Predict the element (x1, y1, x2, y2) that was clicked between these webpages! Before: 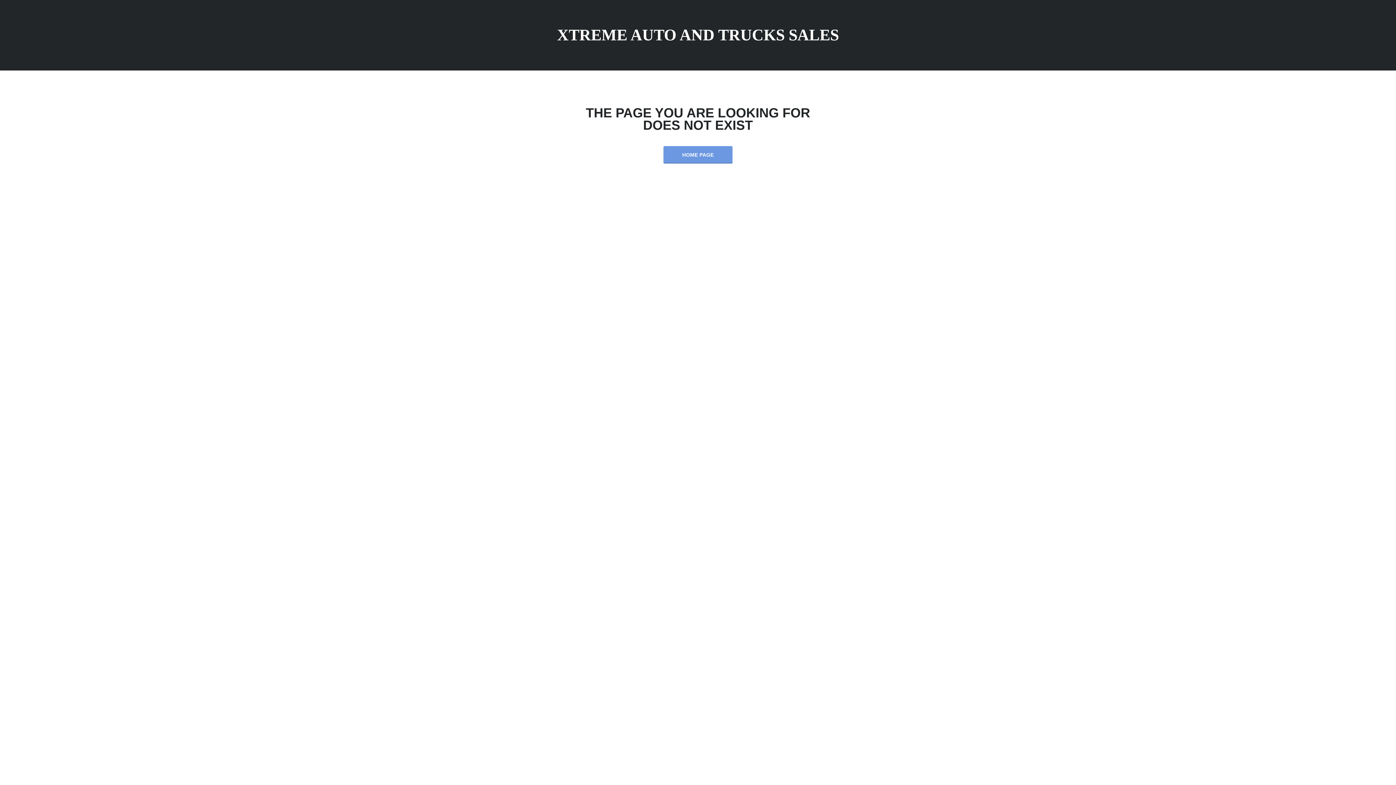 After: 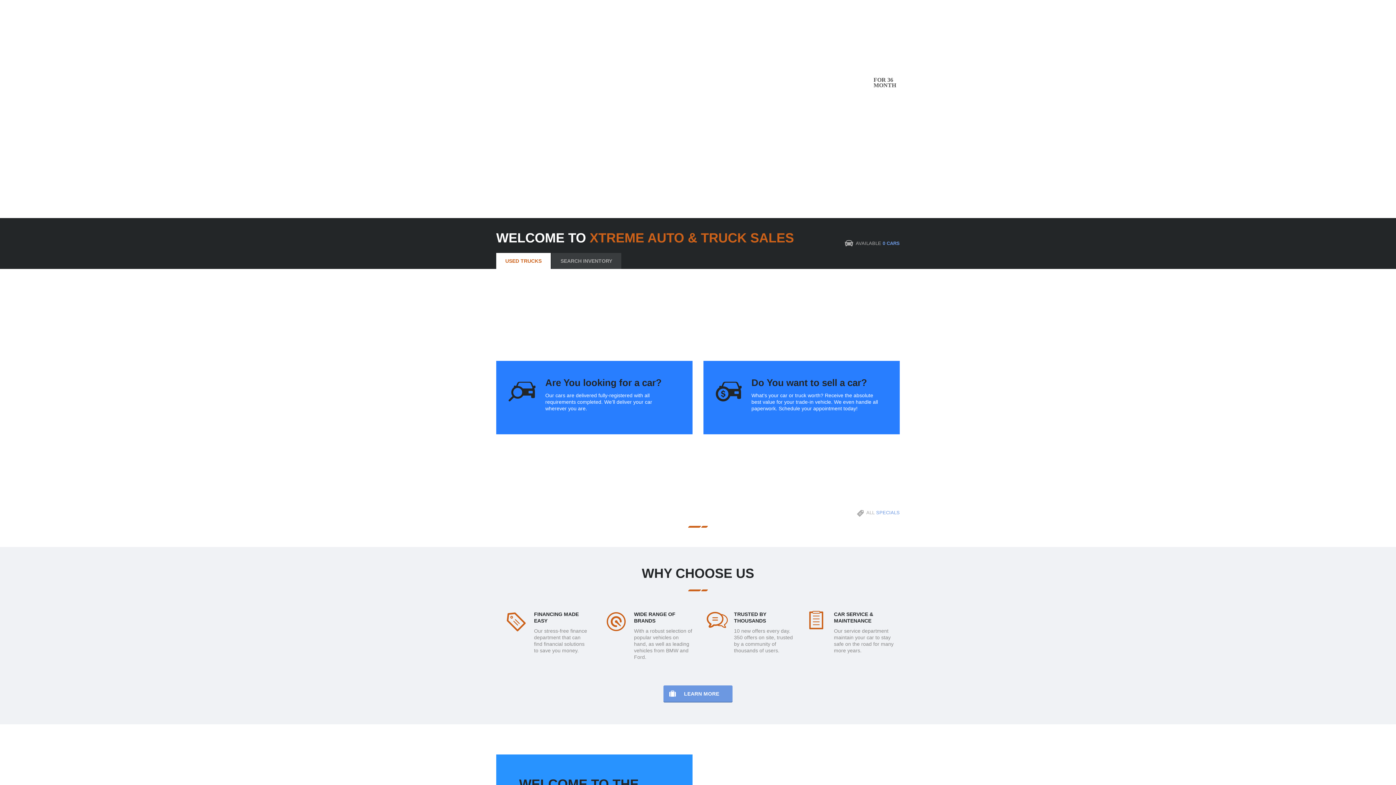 Action: label: XTREME AUTO AND TRUCKS SALES bbox: (557, 31, 839, 39)